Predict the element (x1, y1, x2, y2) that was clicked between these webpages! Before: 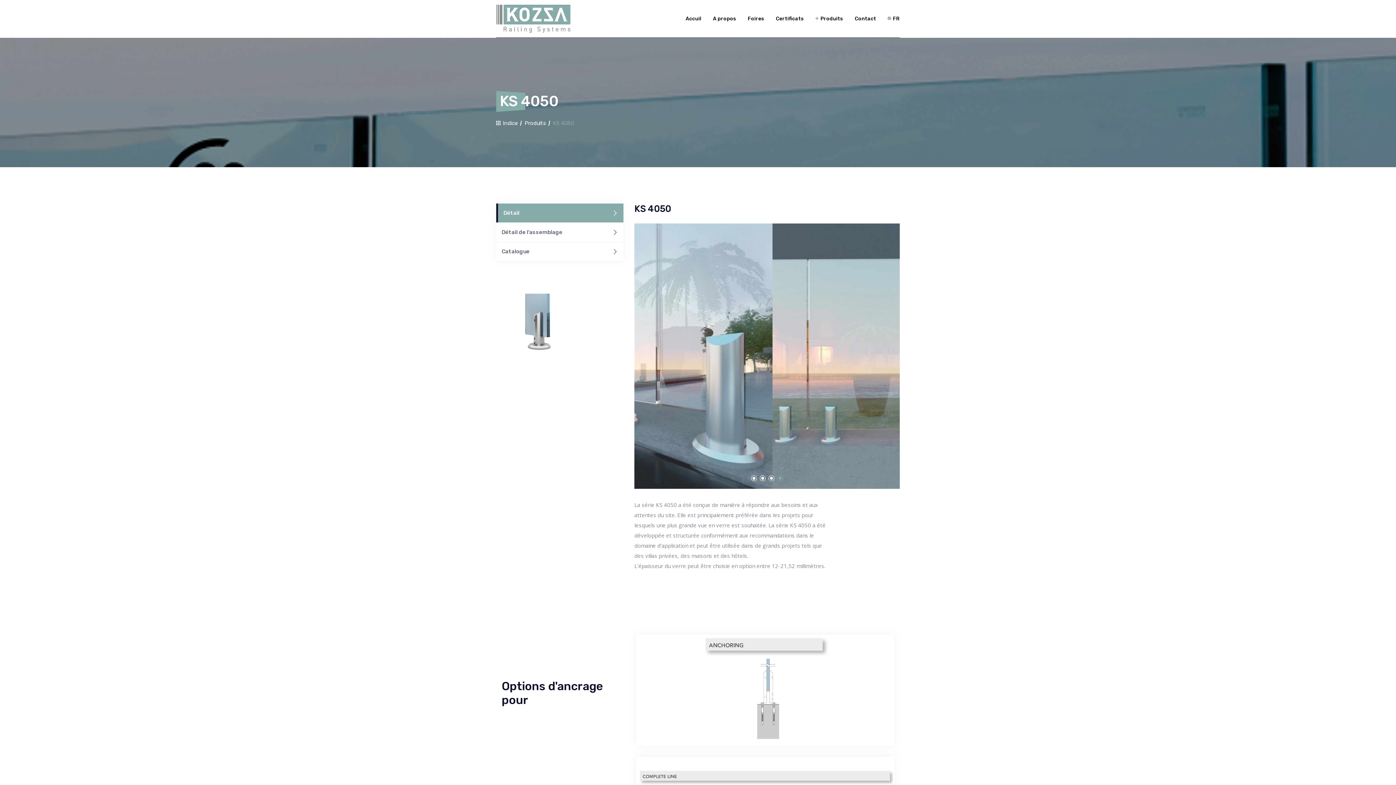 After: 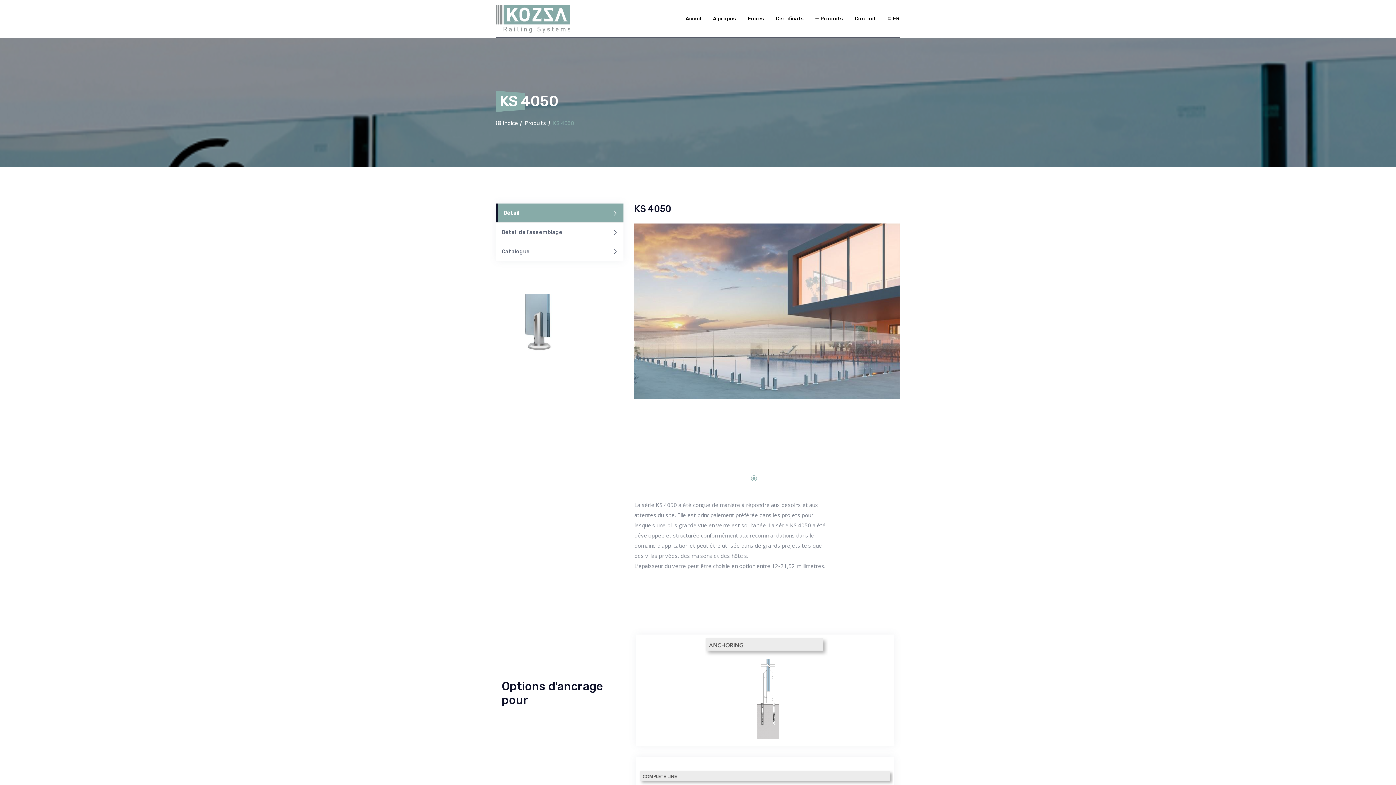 Action: bbox: (749, 475, 758, 481)